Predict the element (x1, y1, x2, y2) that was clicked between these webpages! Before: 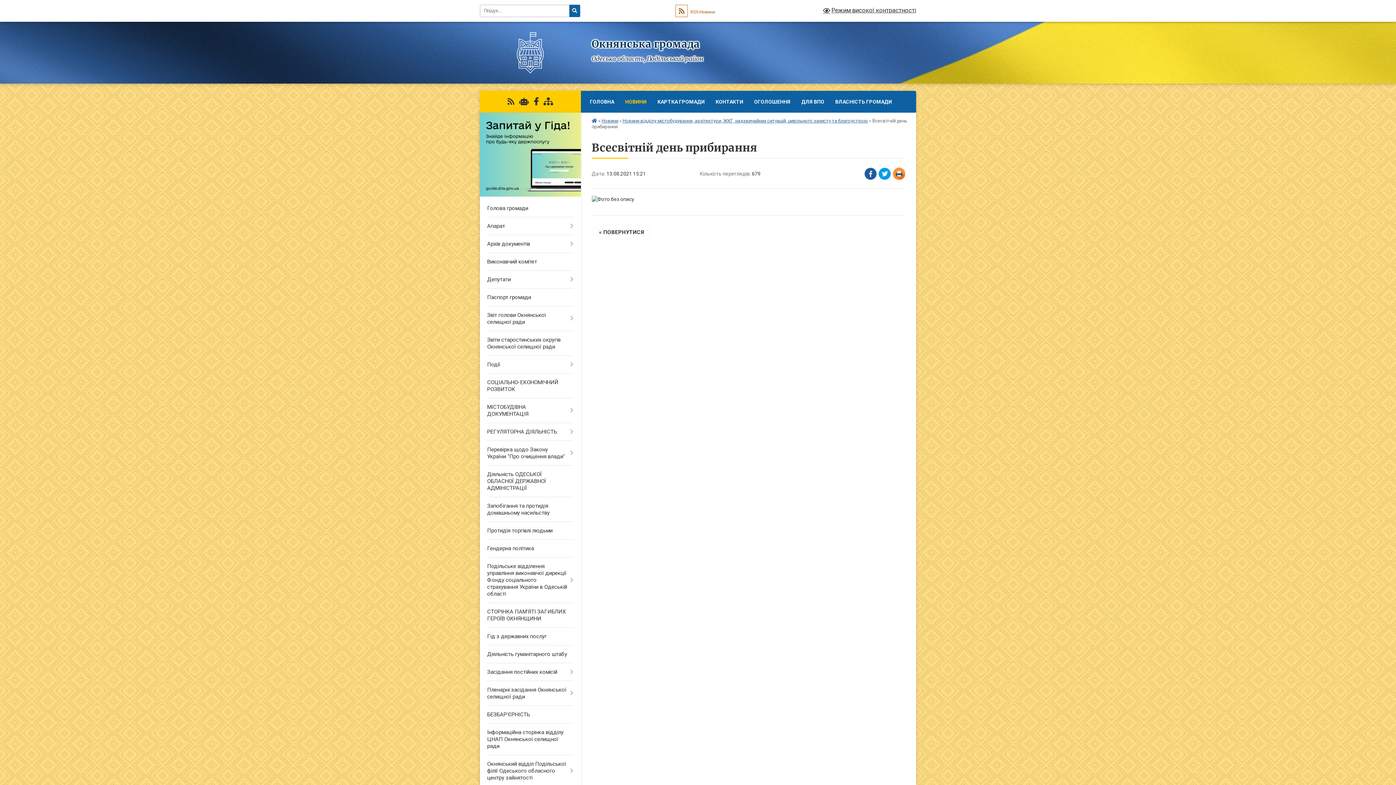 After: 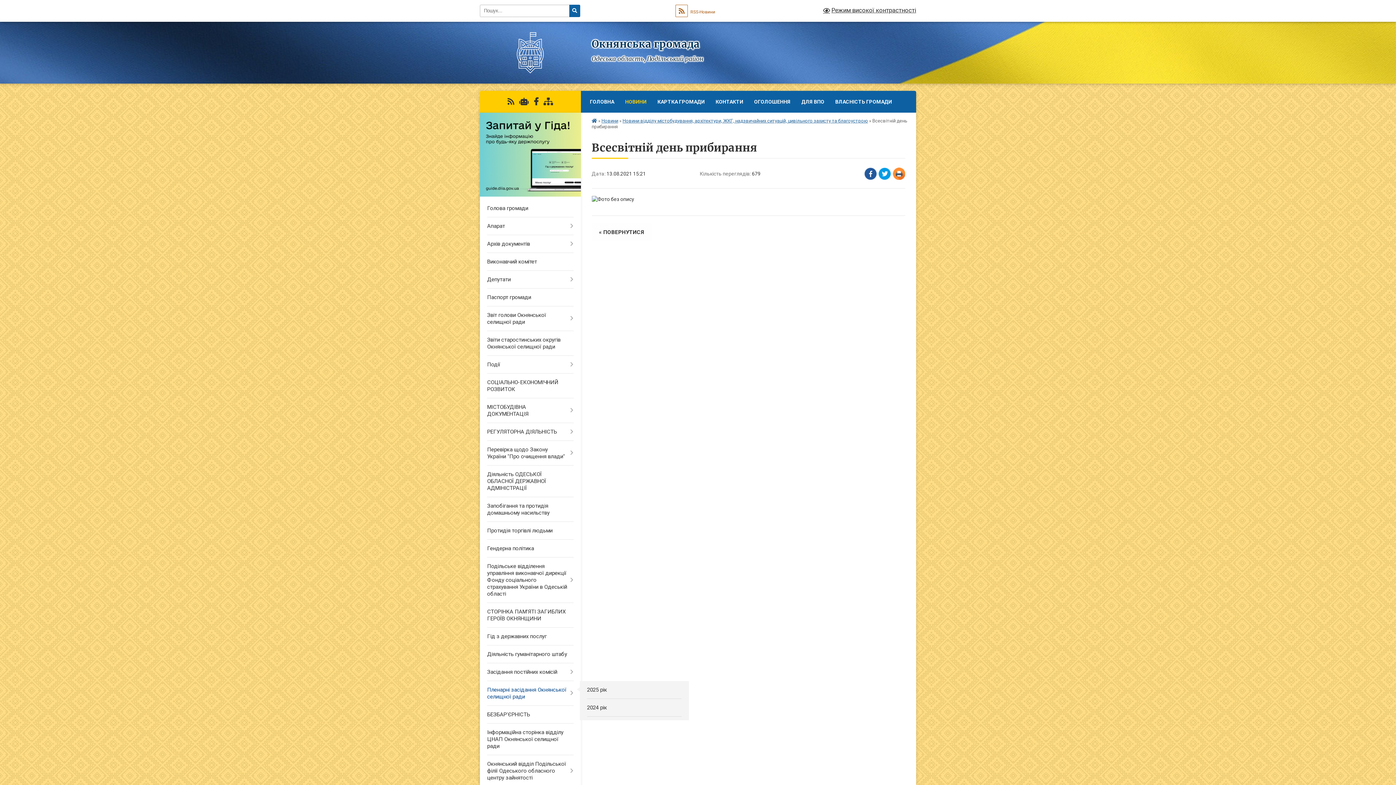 Action: bbox: (480, 681, 580, 706) label: Пленарні засідання Окнянської селищної ради